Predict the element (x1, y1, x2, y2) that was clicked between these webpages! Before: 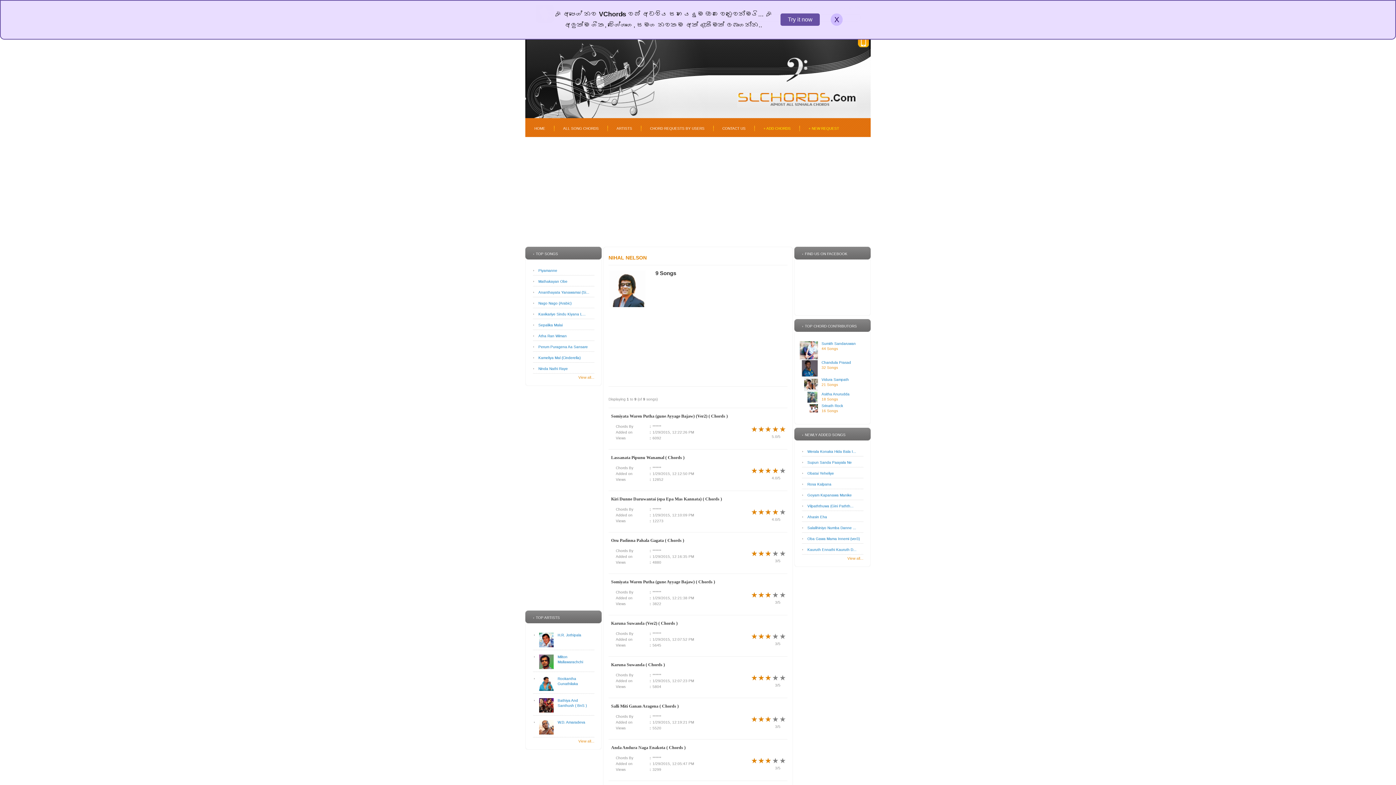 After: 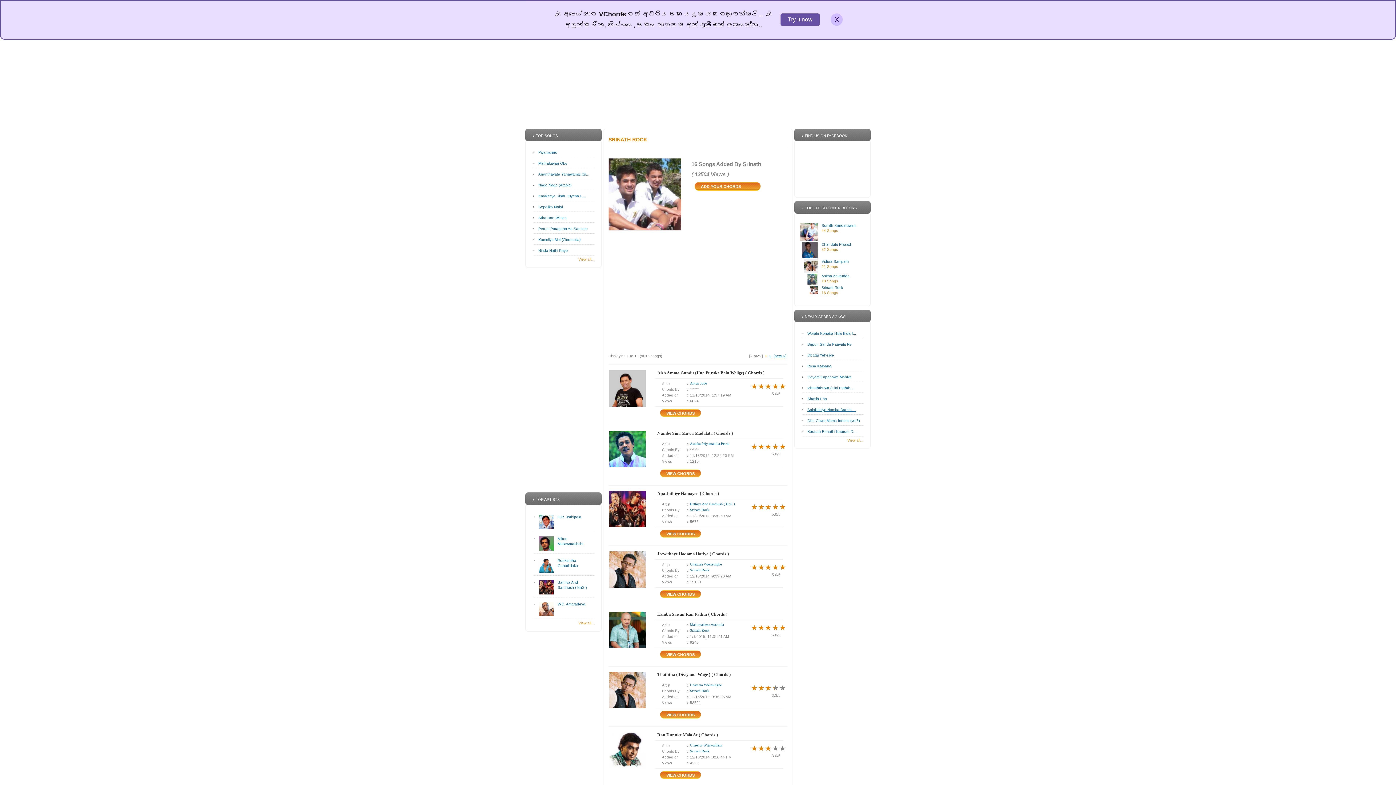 Action: bbox: (809, 404, 818, 408)